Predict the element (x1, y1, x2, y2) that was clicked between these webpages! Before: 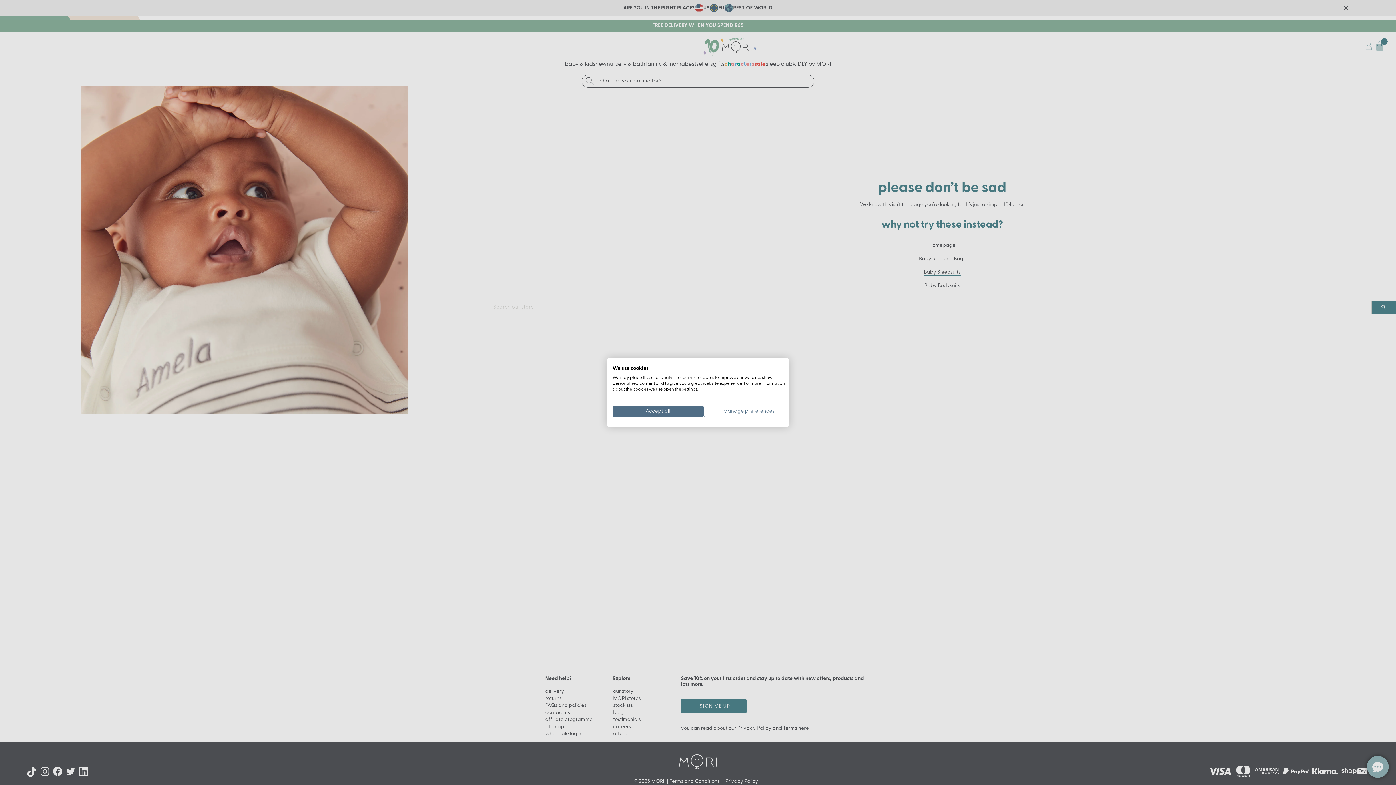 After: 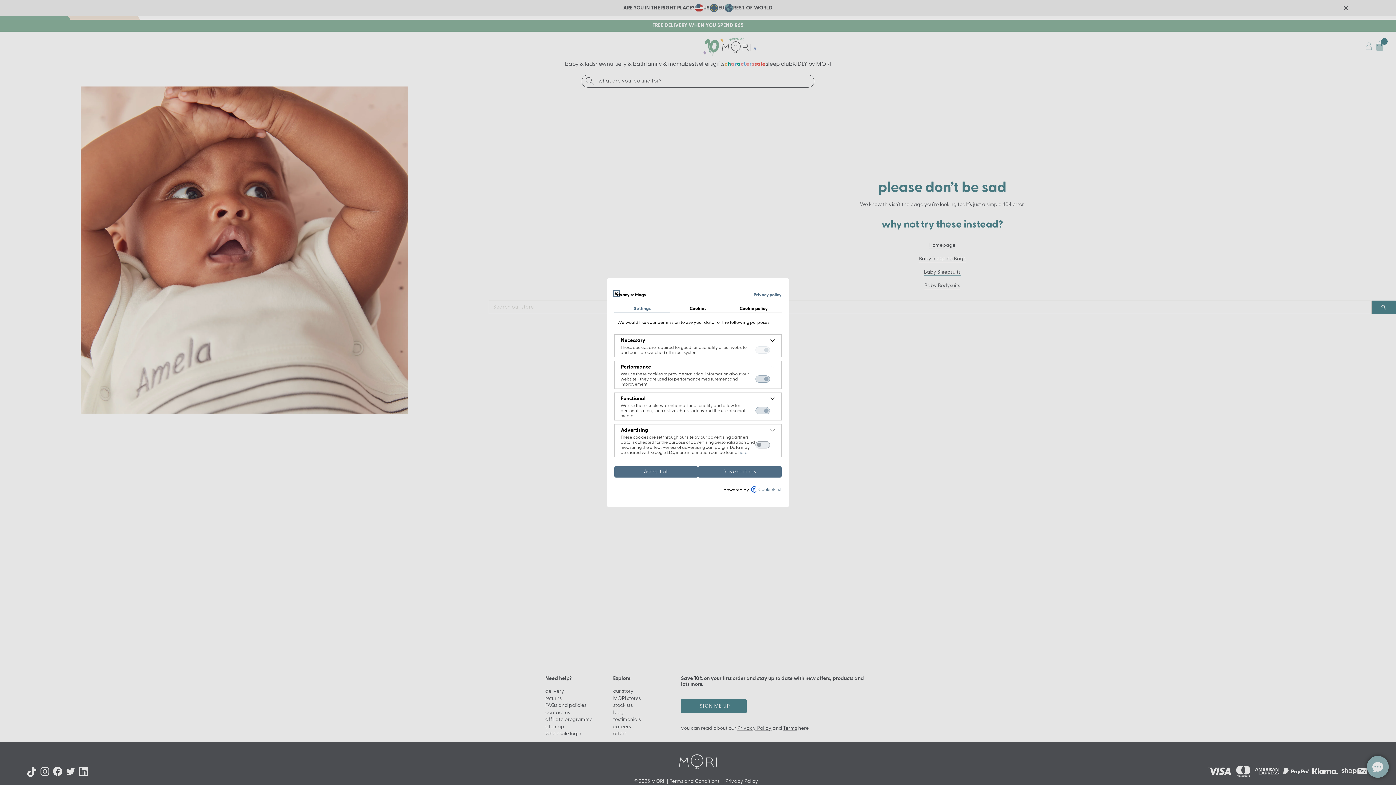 Action: bbox: (703, 406, 794, 417) label: Adjust cookie preferences